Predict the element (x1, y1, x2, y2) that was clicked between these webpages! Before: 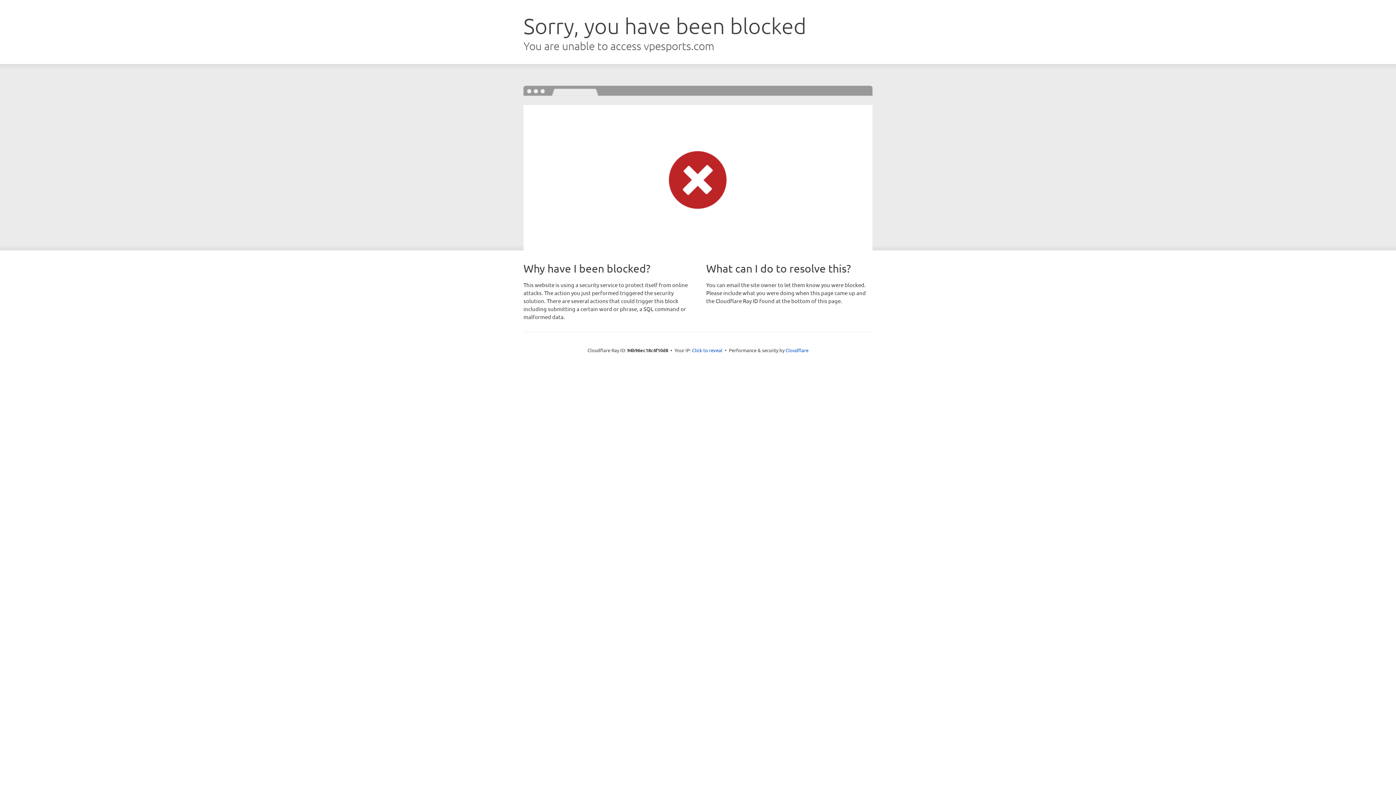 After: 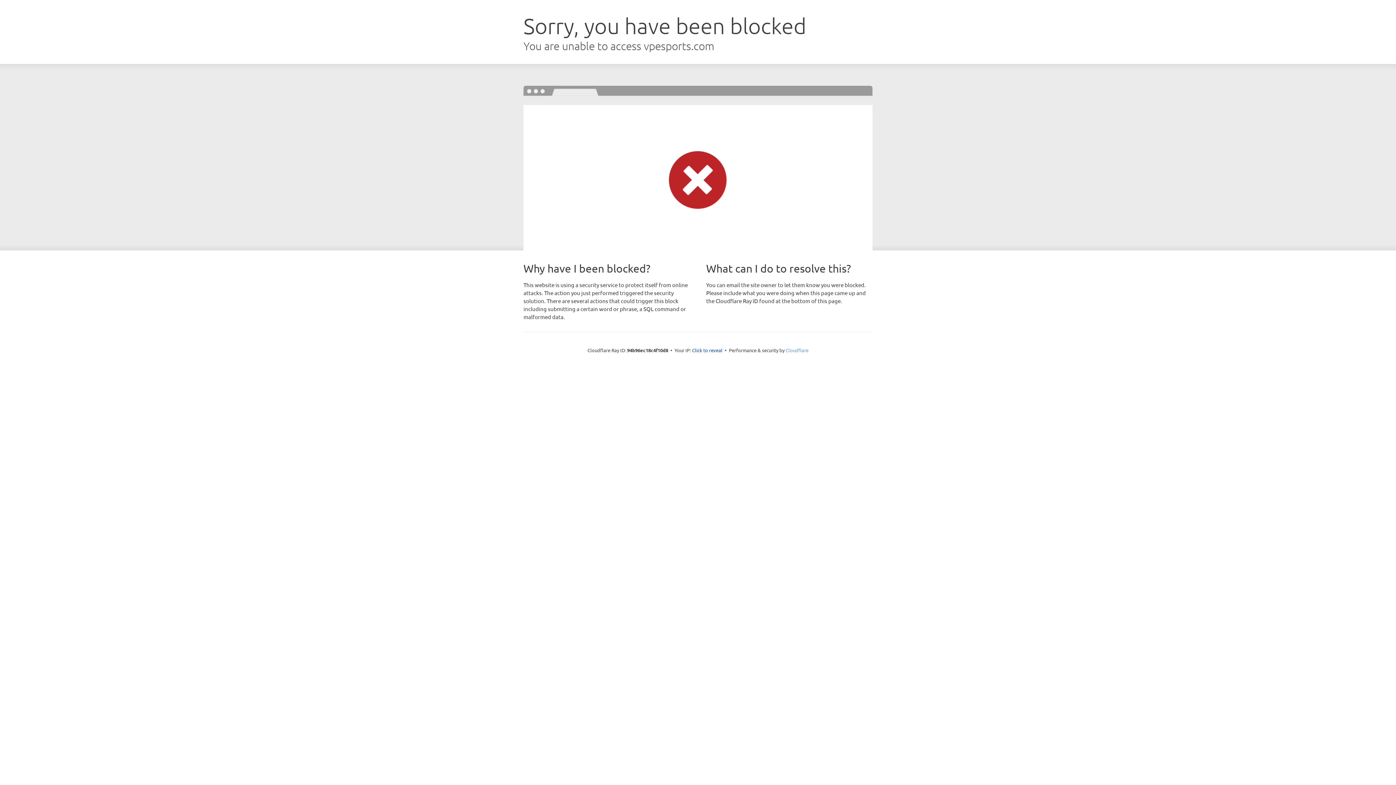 Action: label: Cloudflare bbox: (785, 347, 808, 353)